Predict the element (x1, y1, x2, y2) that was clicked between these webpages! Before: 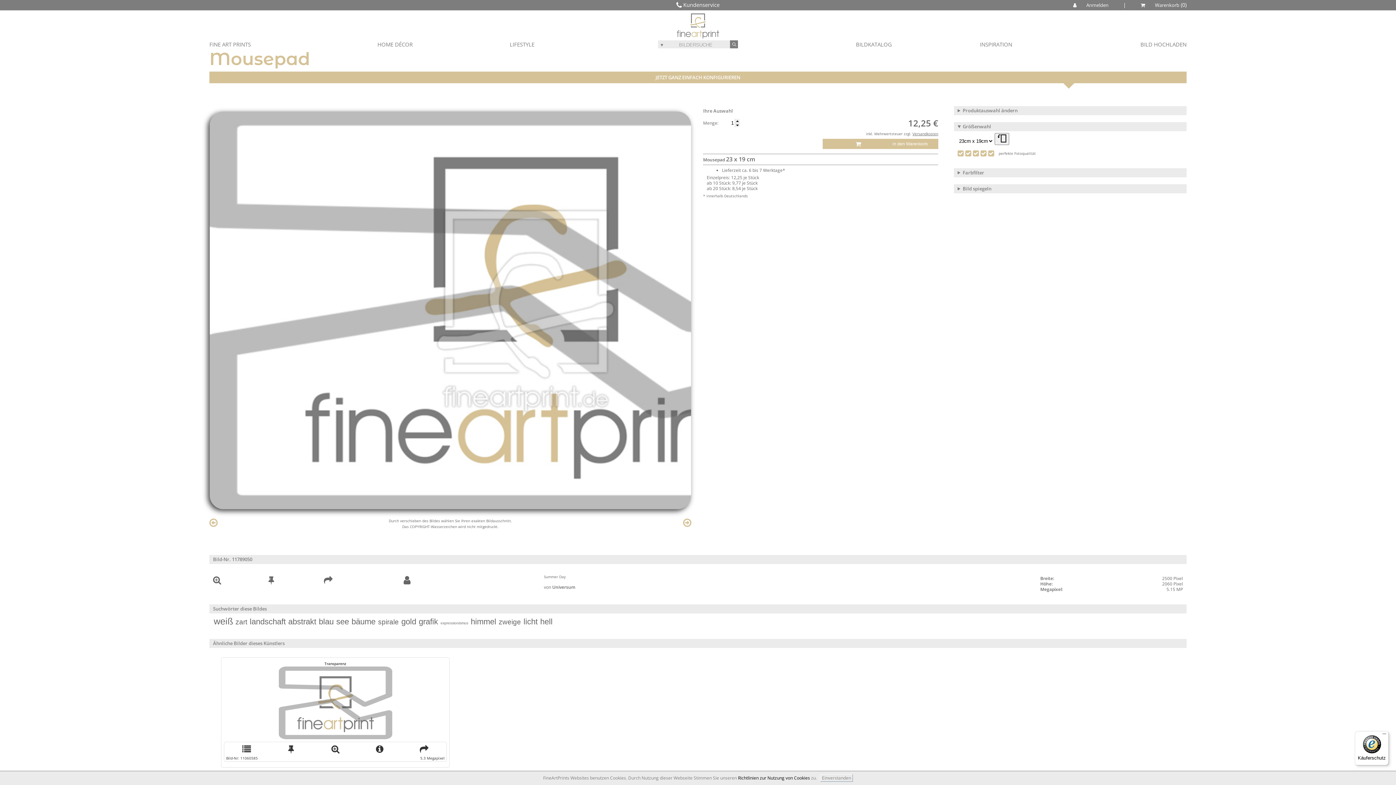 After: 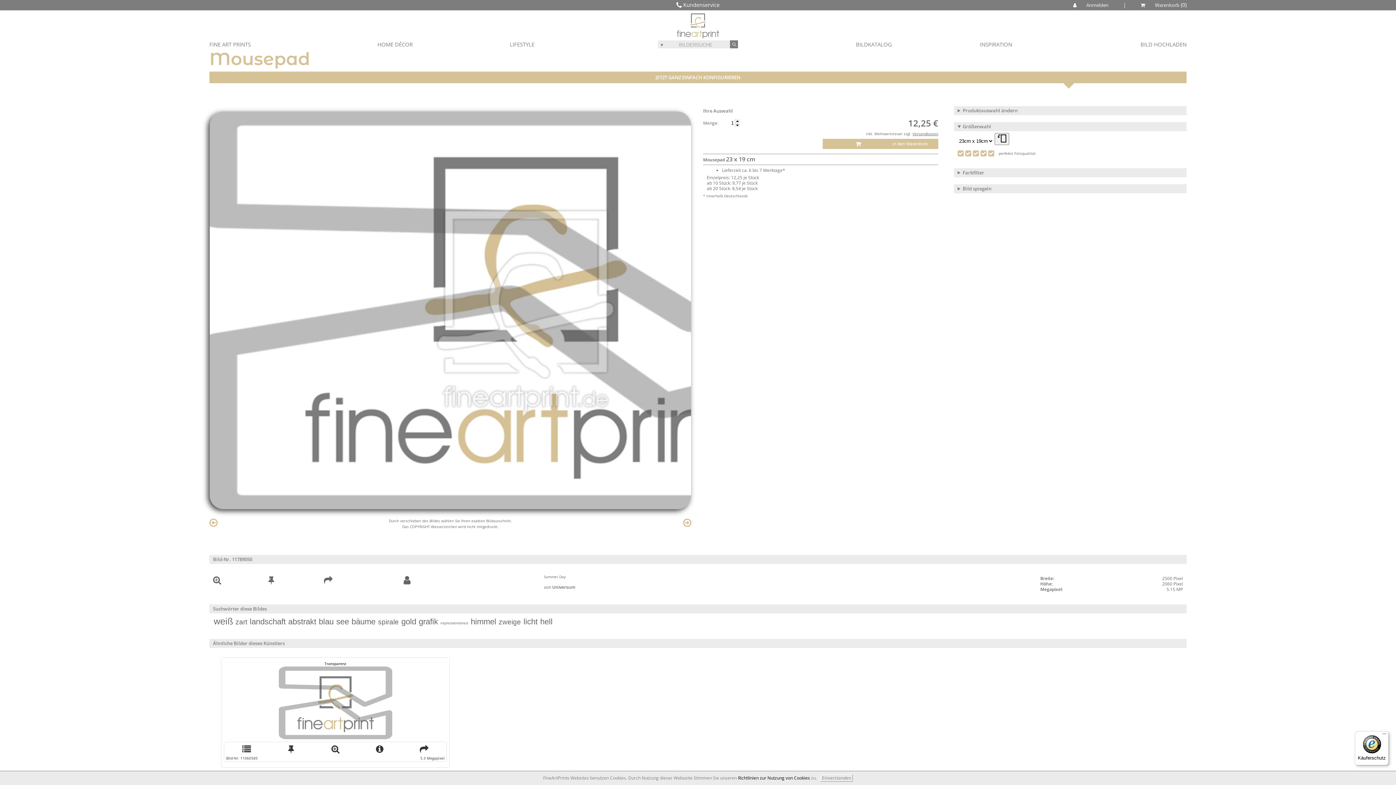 Action: bbox: (1355, 731, 1389, 765) label: Käuferschutz